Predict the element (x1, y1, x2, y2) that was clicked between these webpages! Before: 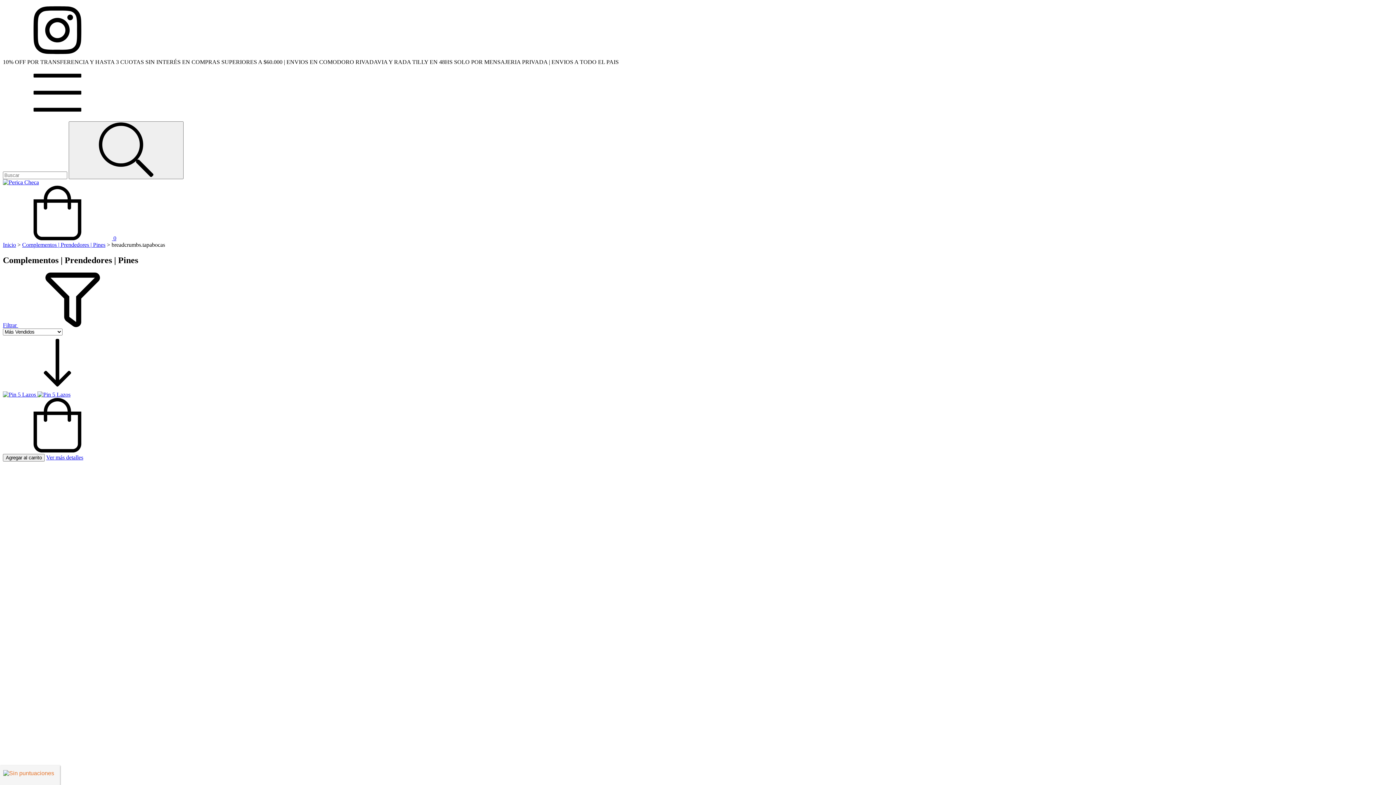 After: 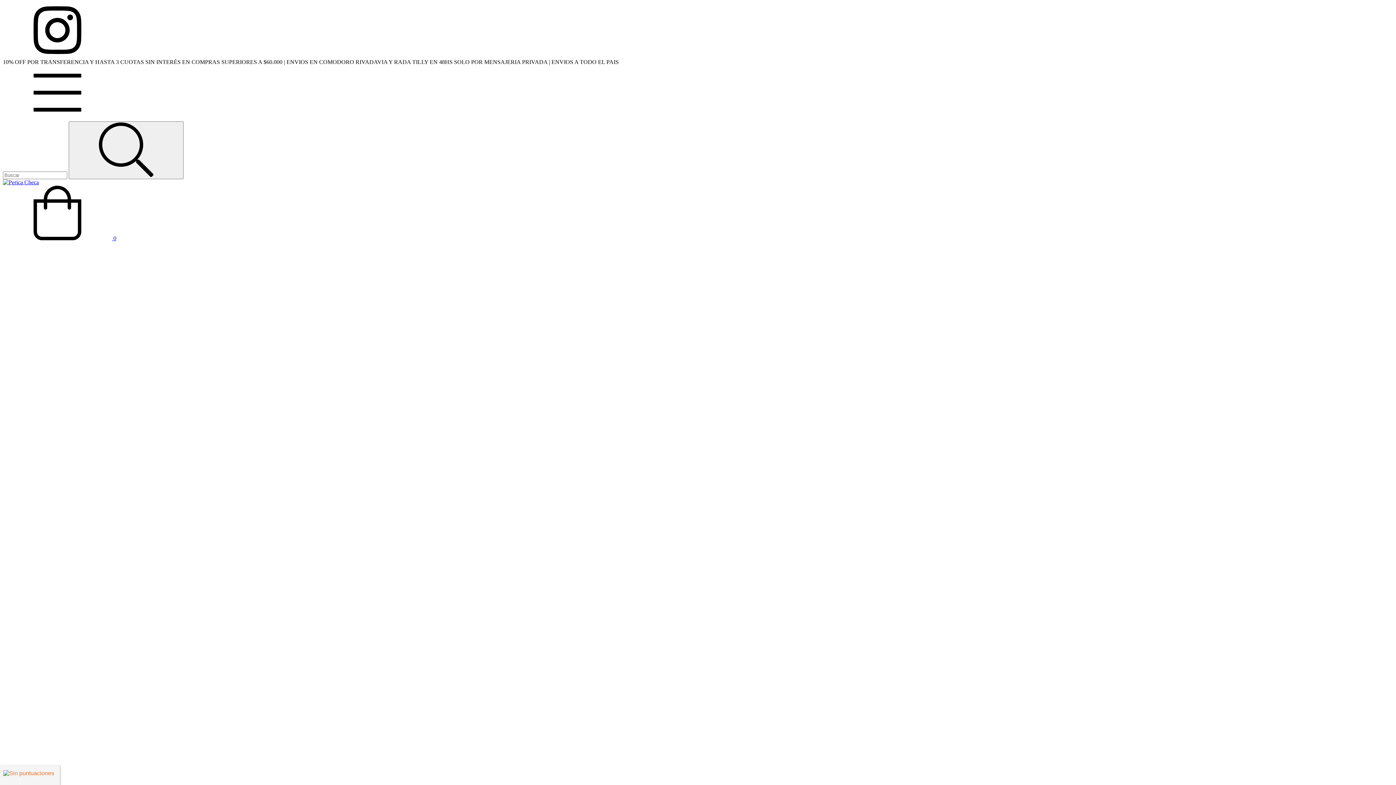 Action: bbox: (46, 454, 83, 460) label: Ver más detalles